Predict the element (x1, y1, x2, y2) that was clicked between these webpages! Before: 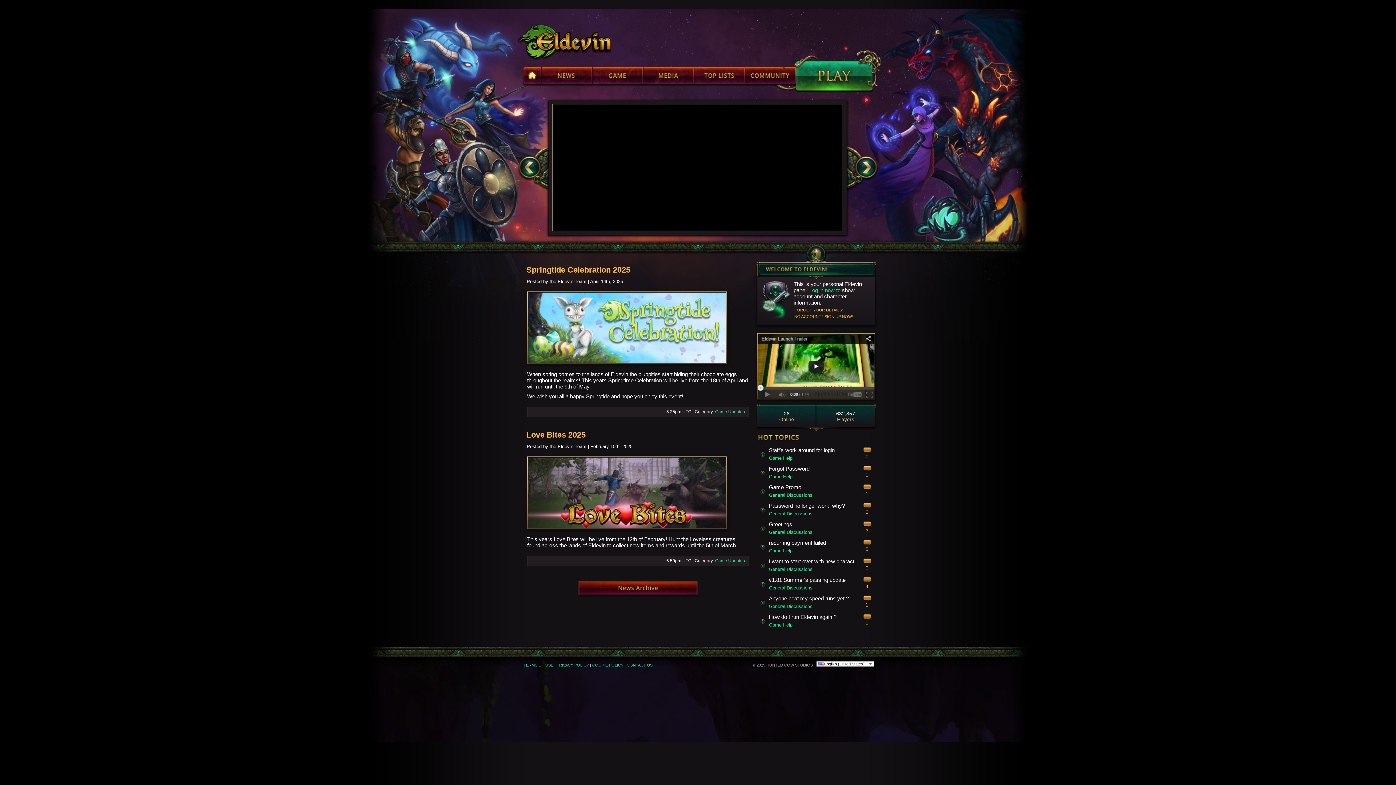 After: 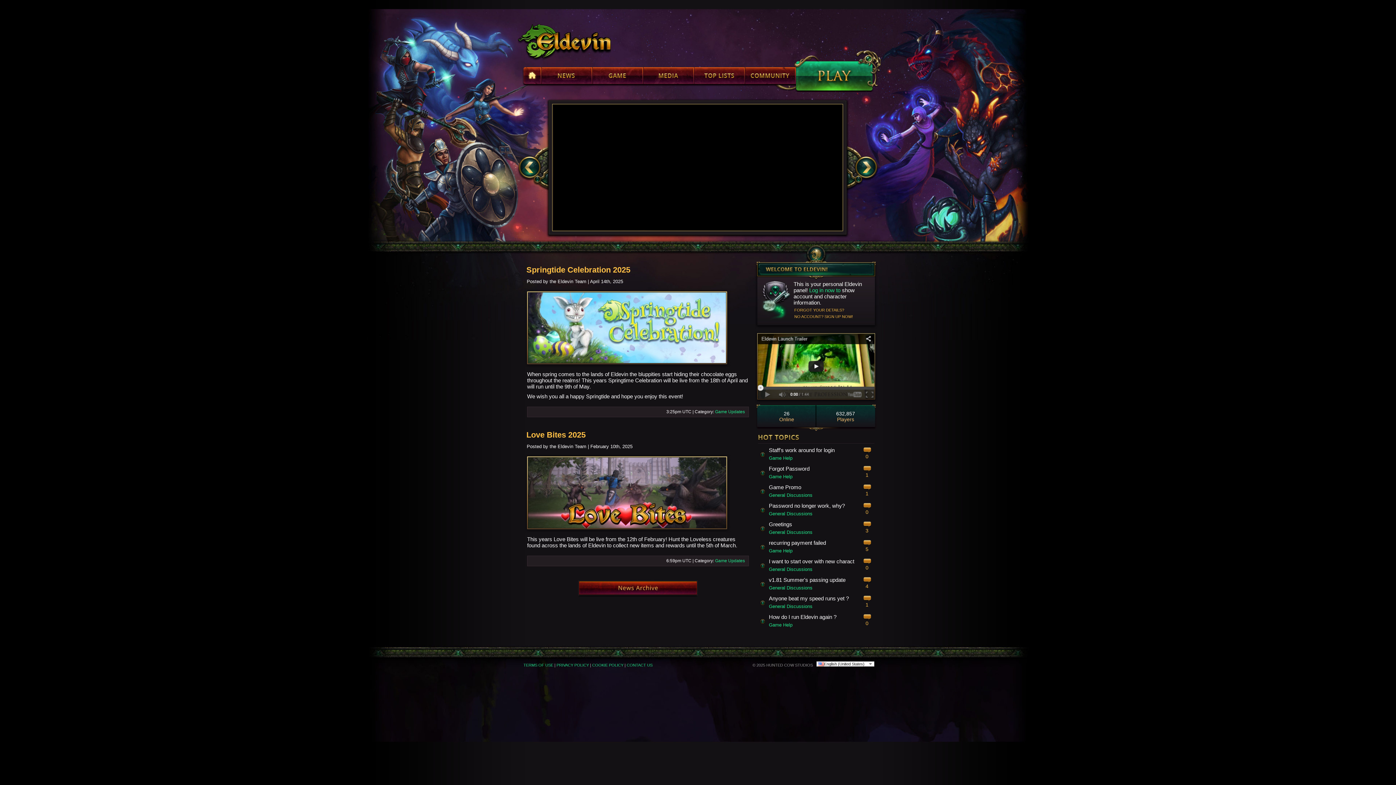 Action: bbox: (528, 292, 726, 363)